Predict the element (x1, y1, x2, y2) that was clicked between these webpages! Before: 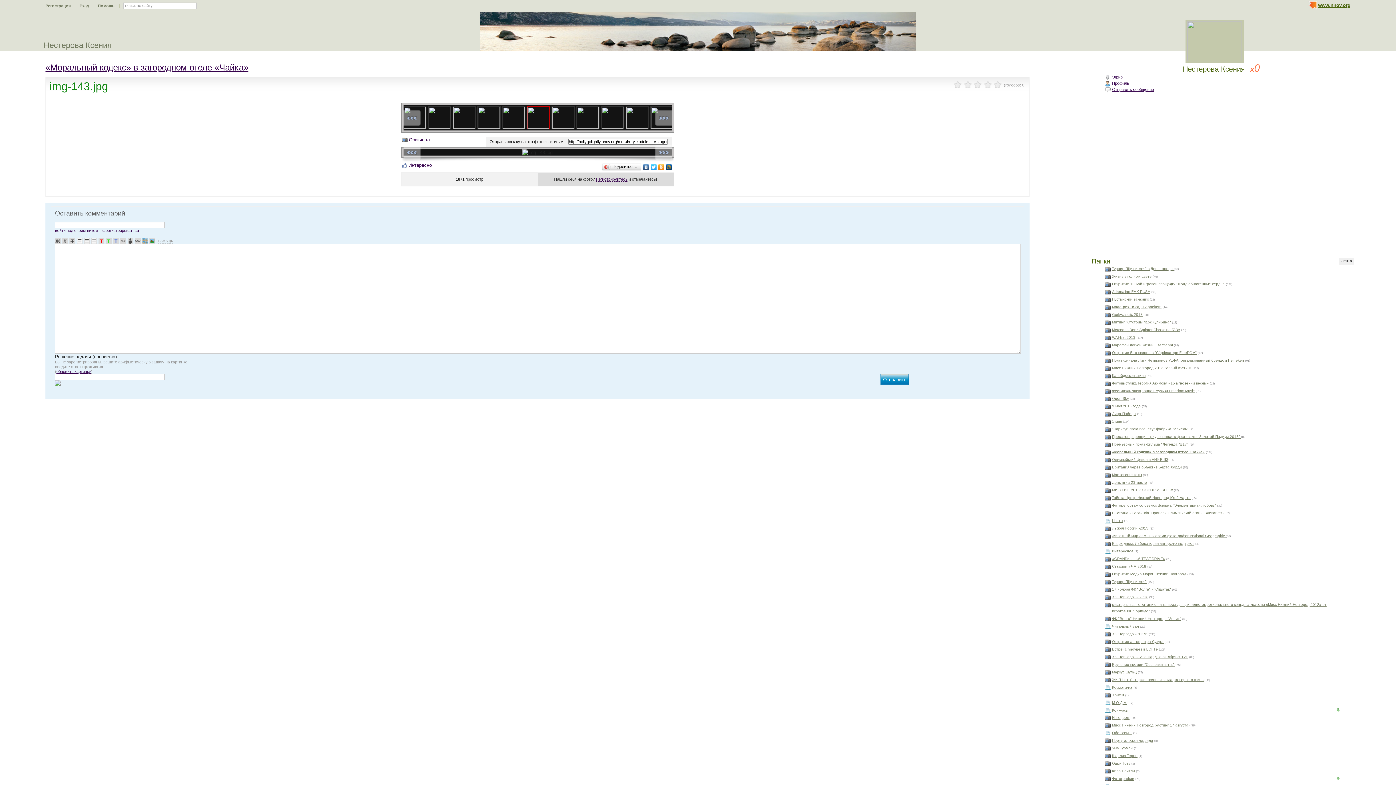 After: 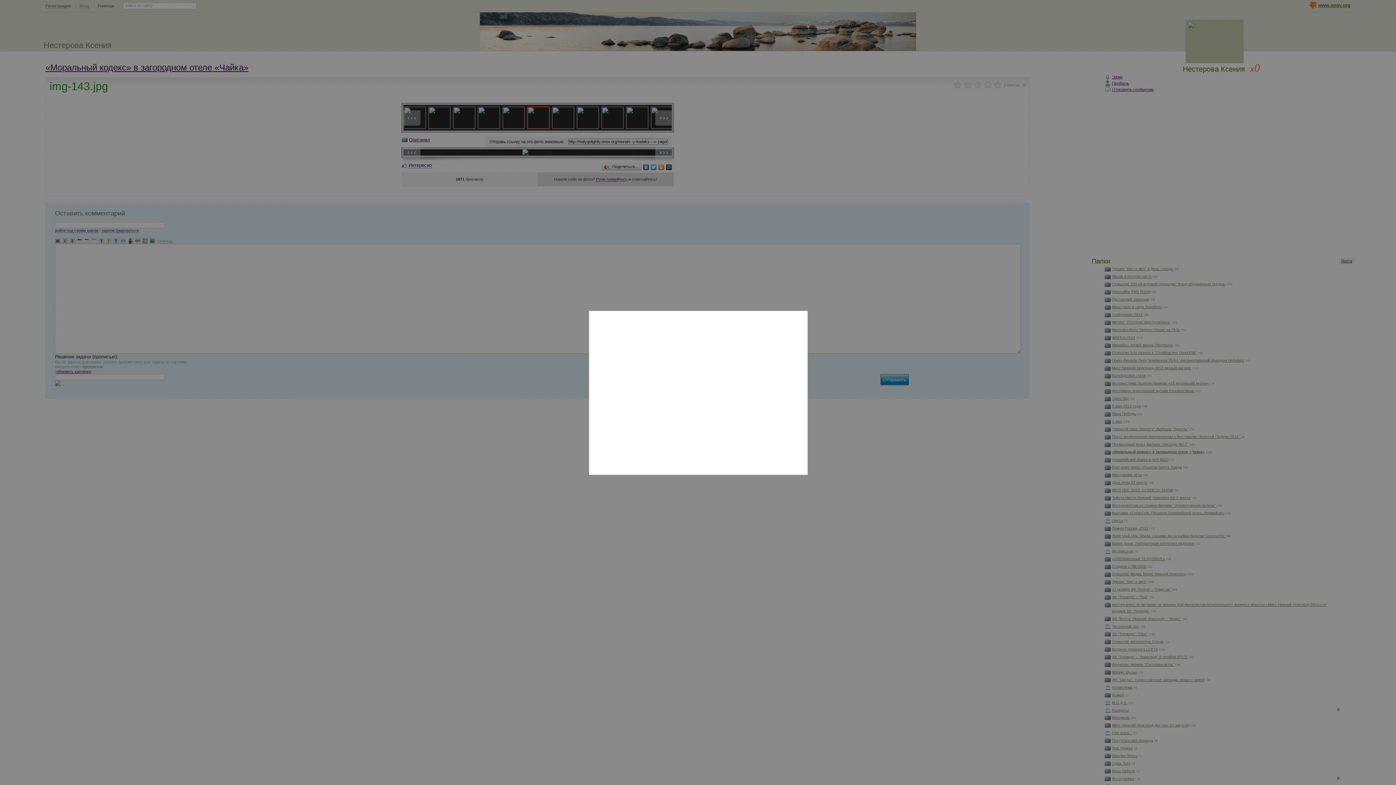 Action: bbox: (79, 3, 88, 8) label: Вход